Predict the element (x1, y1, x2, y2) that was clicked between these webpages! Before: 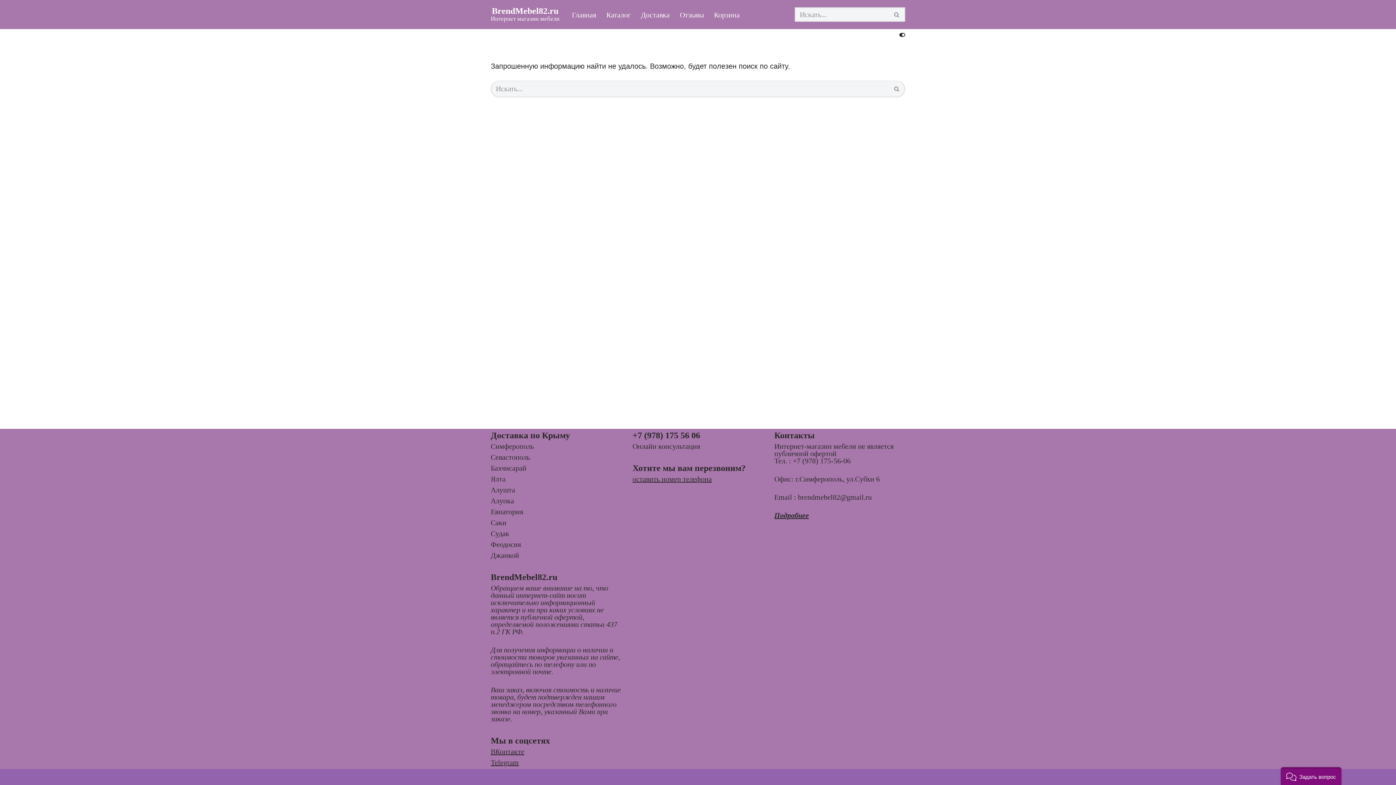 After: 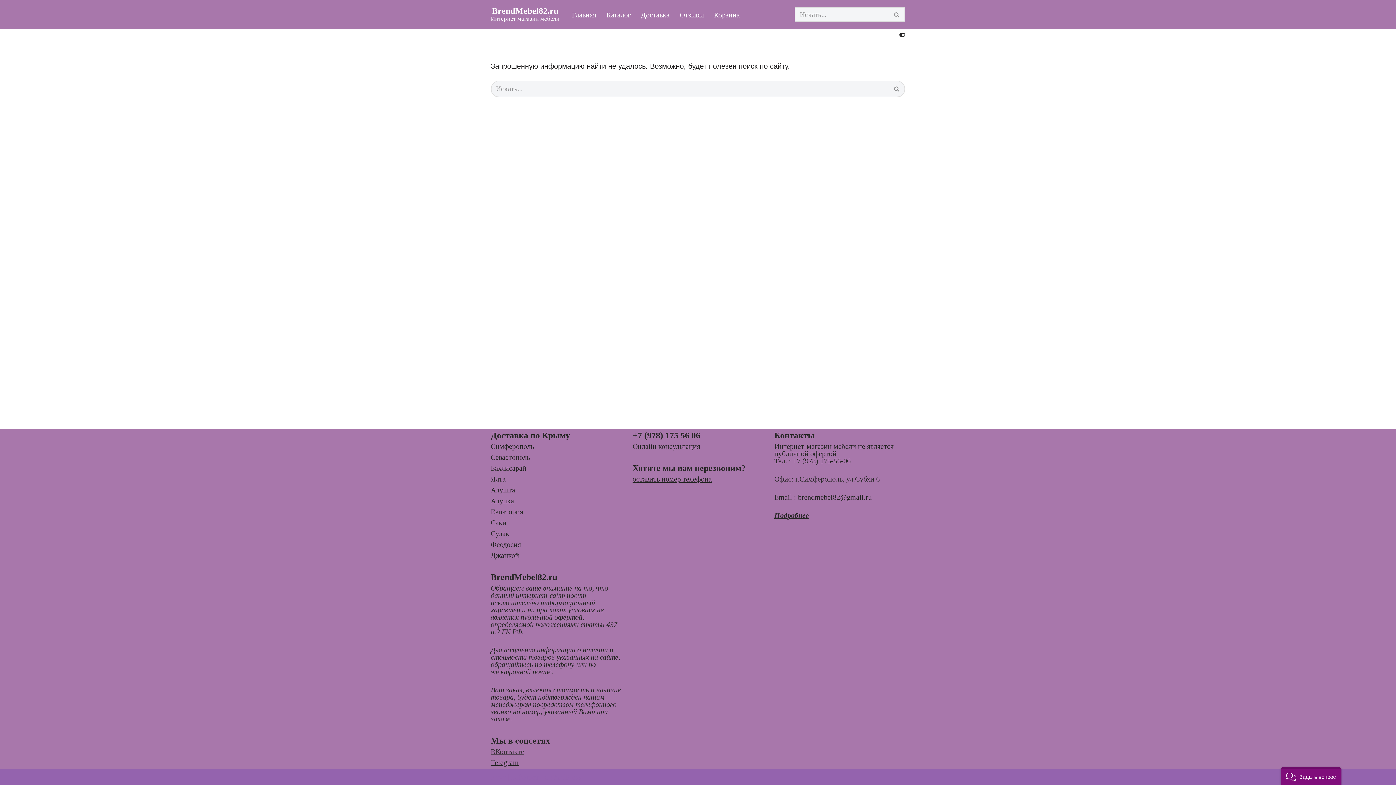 Action: label: ВКонтакте bbox: (490, 748, 524, 756)